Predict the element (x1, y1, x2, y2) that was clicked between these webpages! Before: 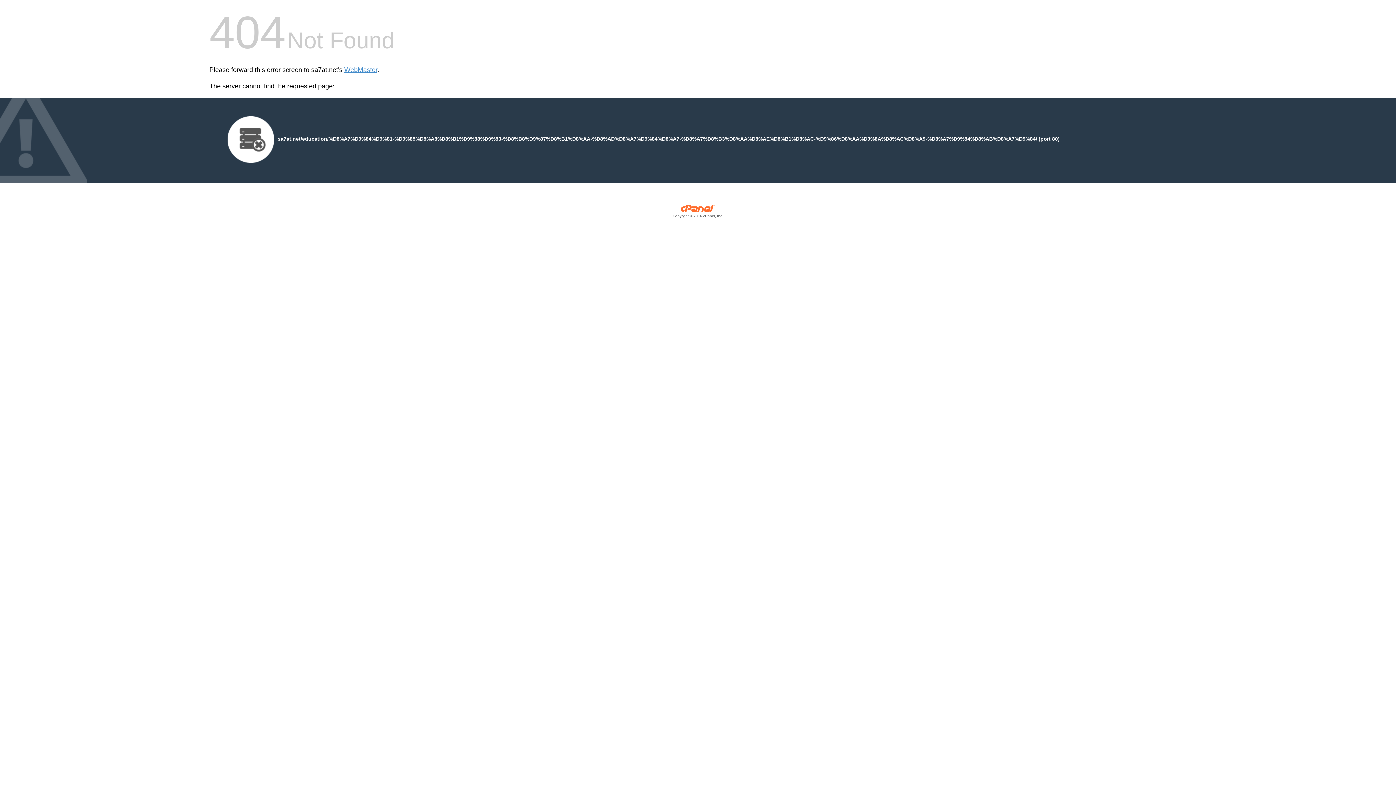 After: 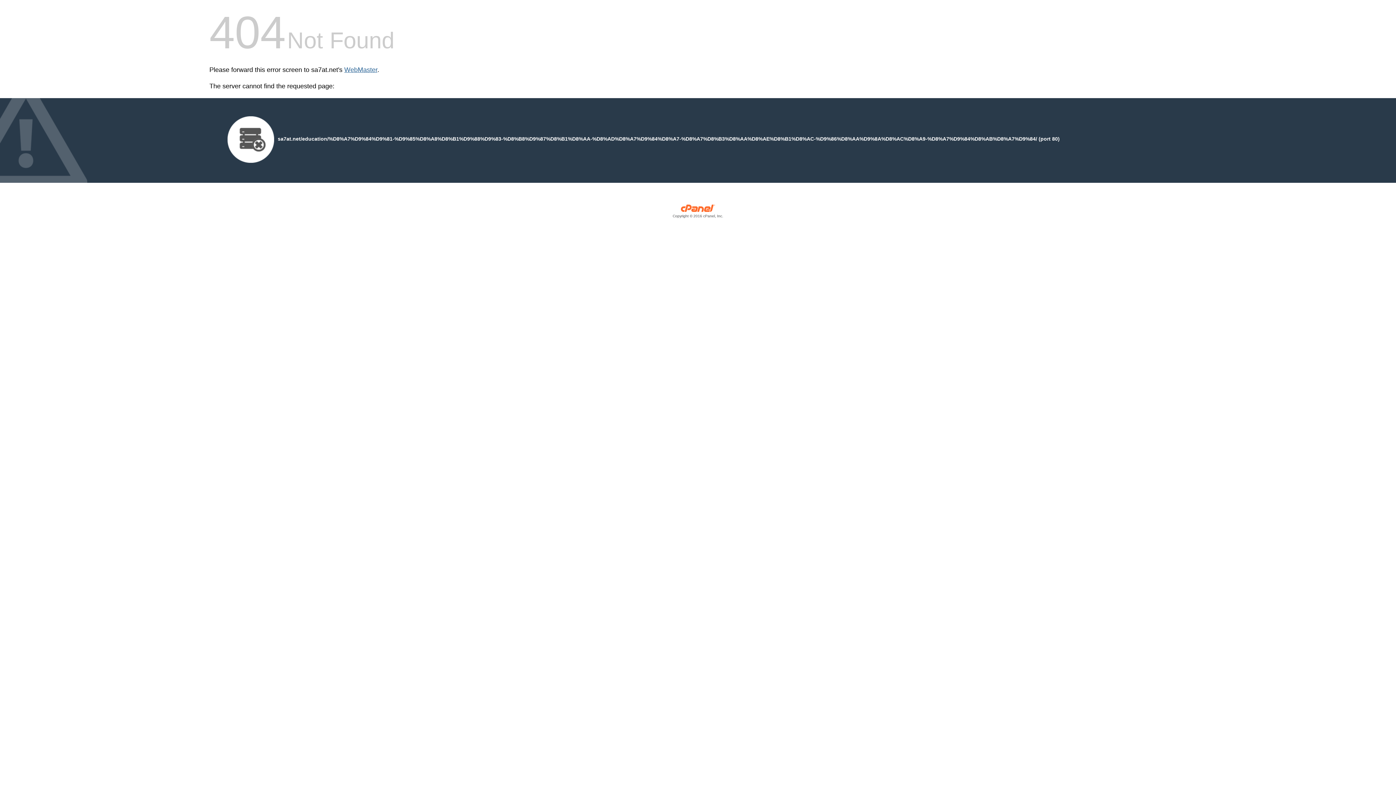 Action: label: WebMaster bbox: (344, 66, 377, 73)